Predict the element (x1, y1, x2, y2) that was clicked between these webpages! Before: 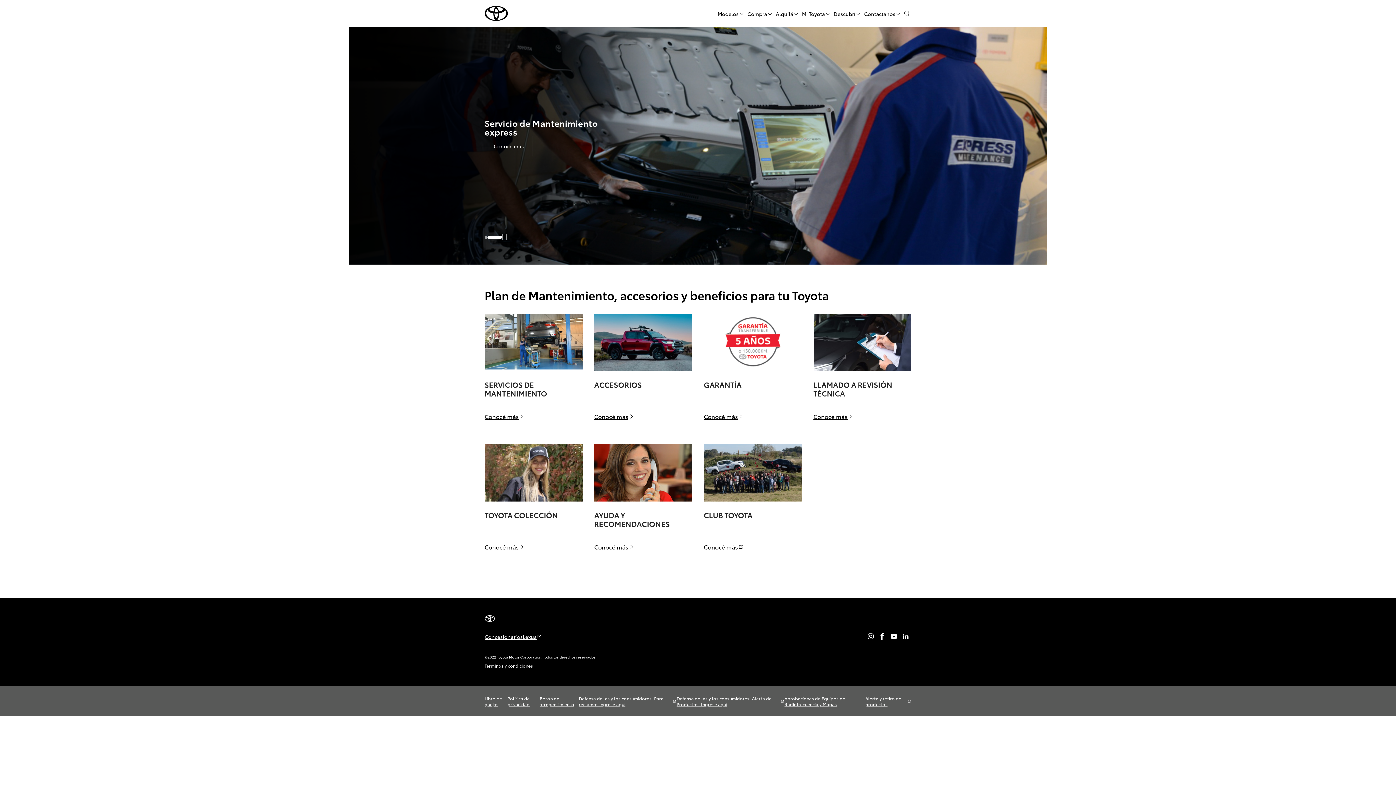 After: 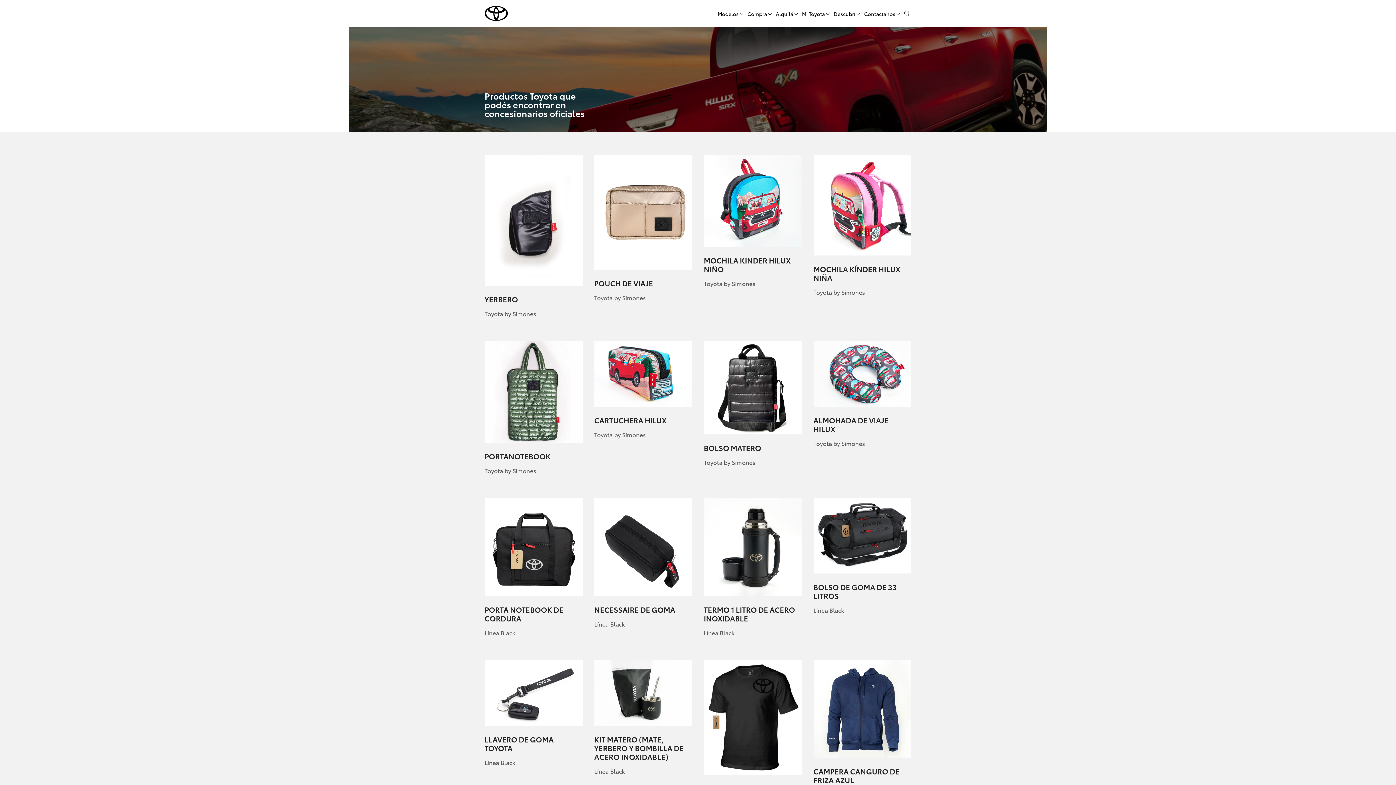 Action: label: TOYOTA COLECCIÓN bbox: (484, 510, 558, 520)